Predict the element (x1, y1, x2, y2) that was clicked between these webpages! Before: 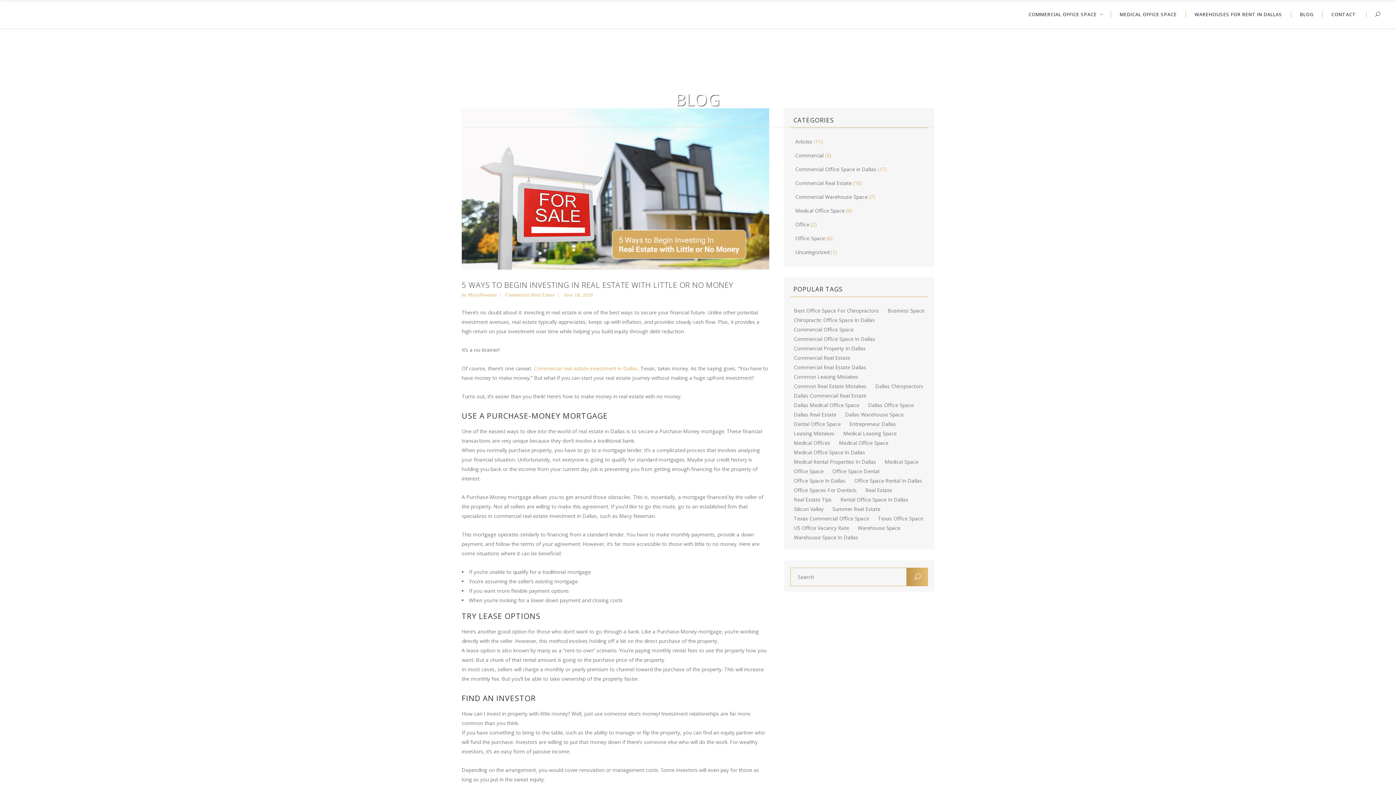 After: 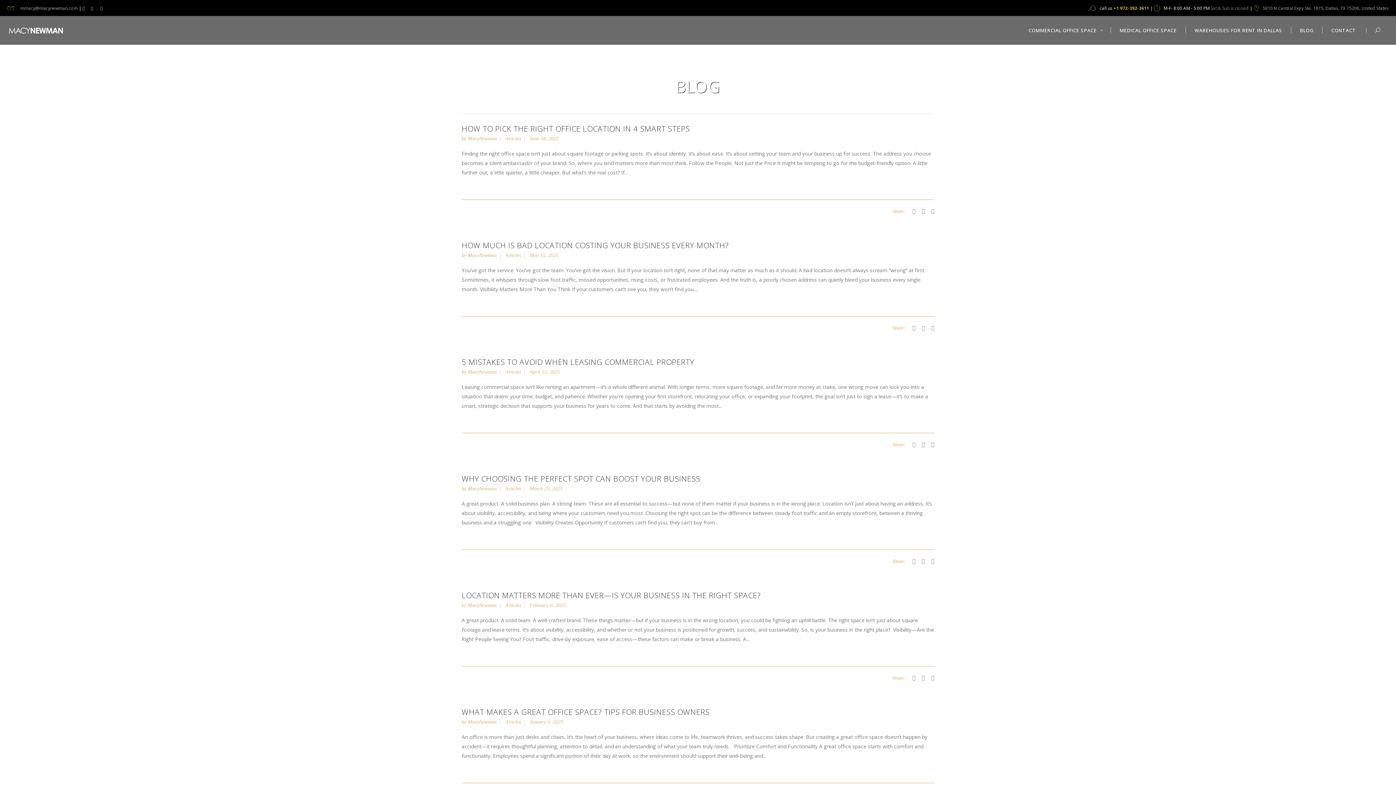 Action: bbox: (1291, 0, 1322, 28) label: BLOG